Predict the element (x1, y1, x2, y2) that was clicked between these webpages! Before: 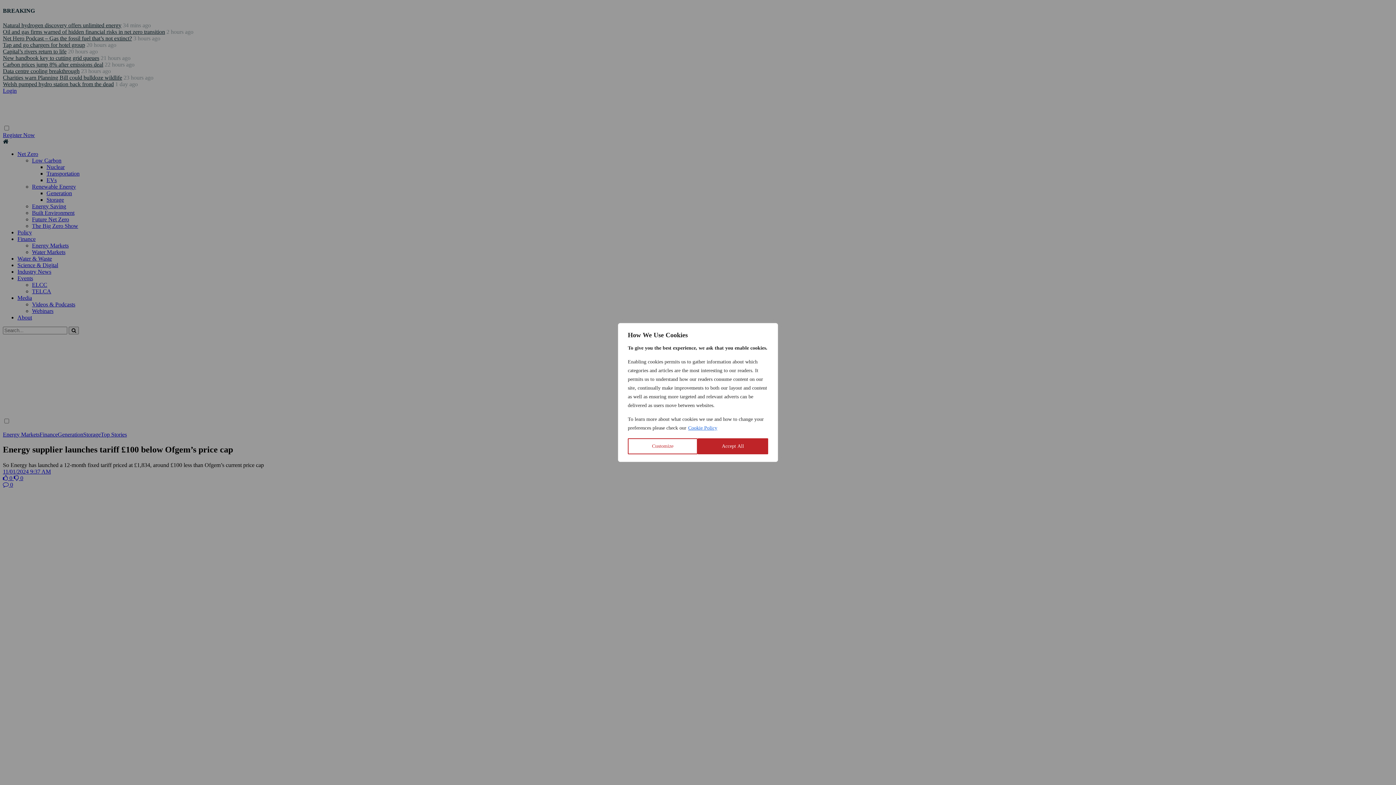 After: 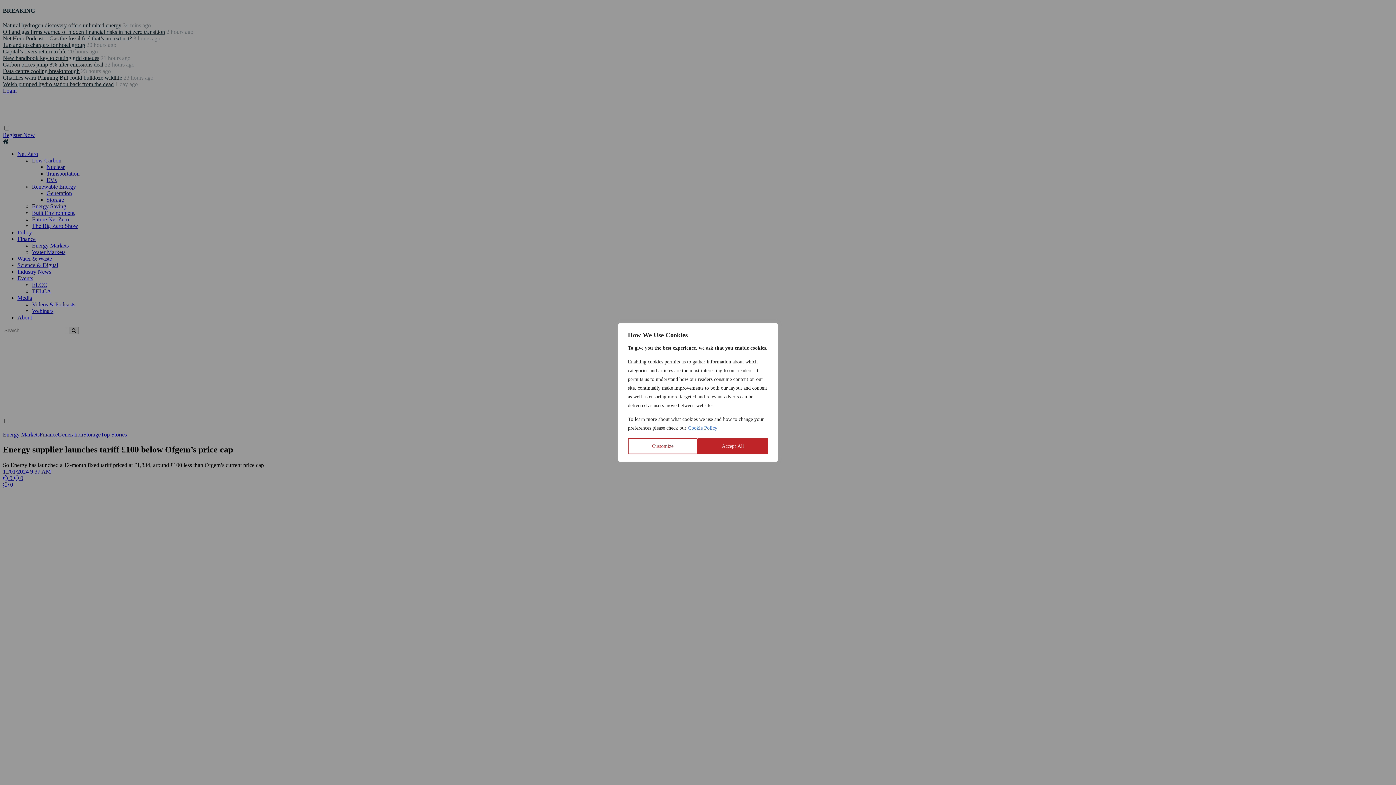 Action: label: Cookie Policy bbox: (688, 425, 717, 431)